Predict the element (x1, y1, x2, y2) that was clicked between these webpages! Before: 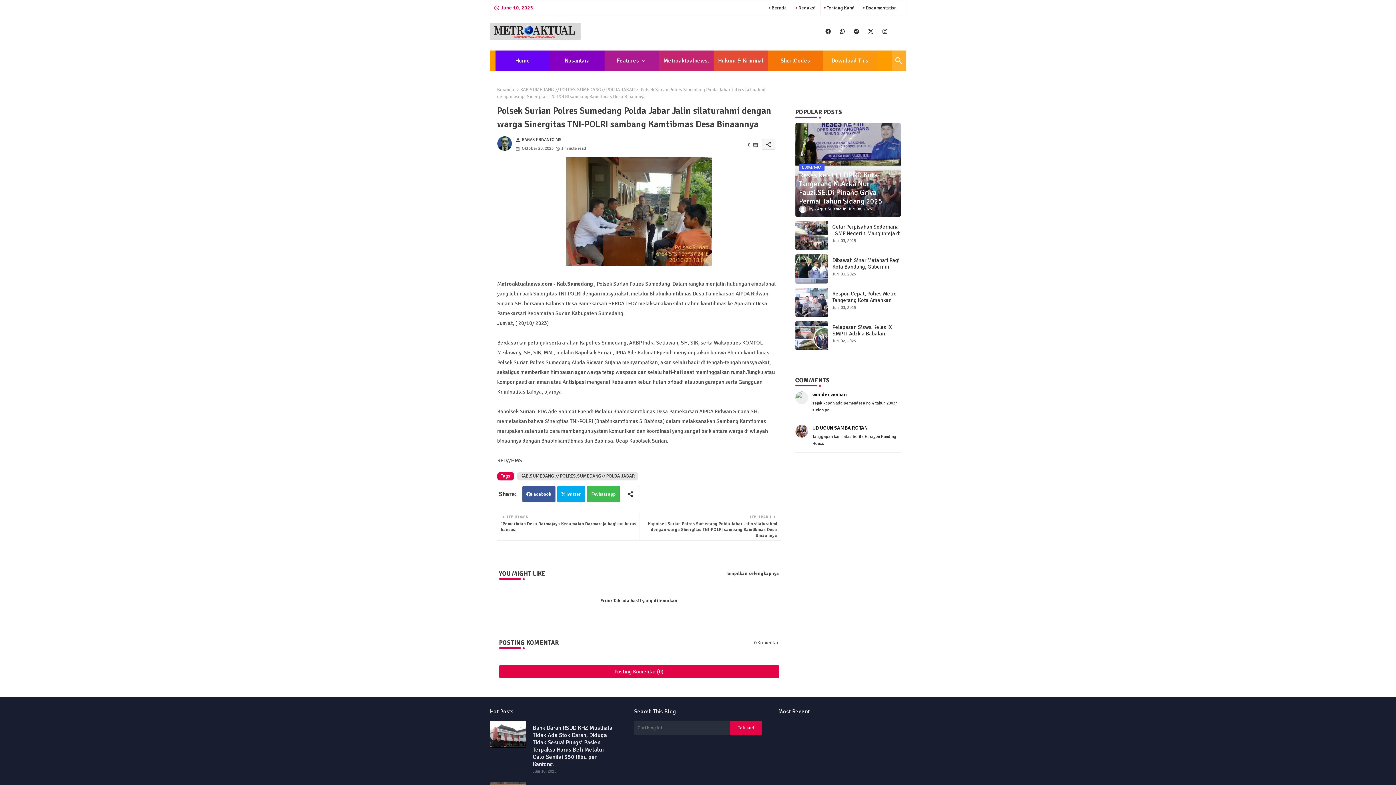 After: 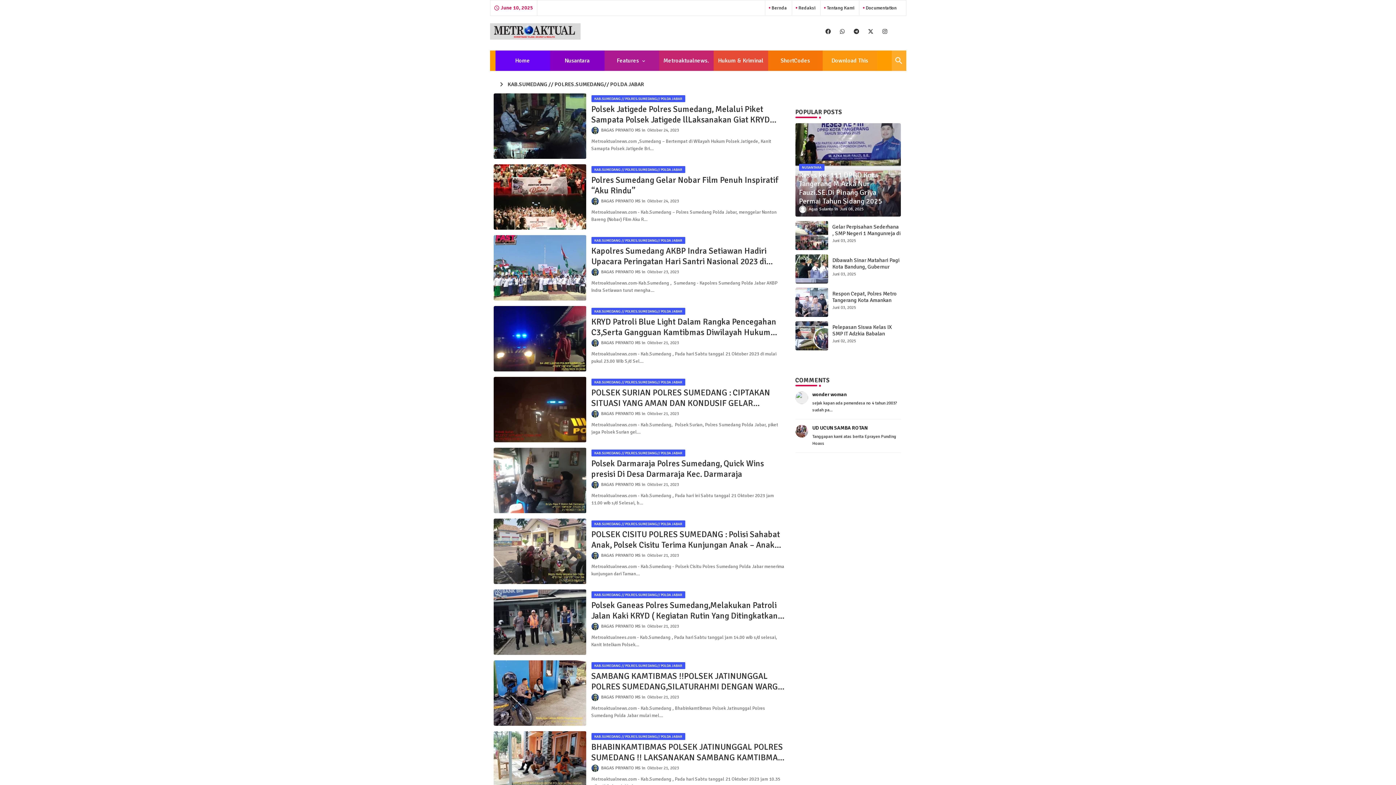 Action: bbox: (516, 472, 638, 480) label: KAB.SUMEDANG // POLRES.SUMEDANG// POLDA JABAR